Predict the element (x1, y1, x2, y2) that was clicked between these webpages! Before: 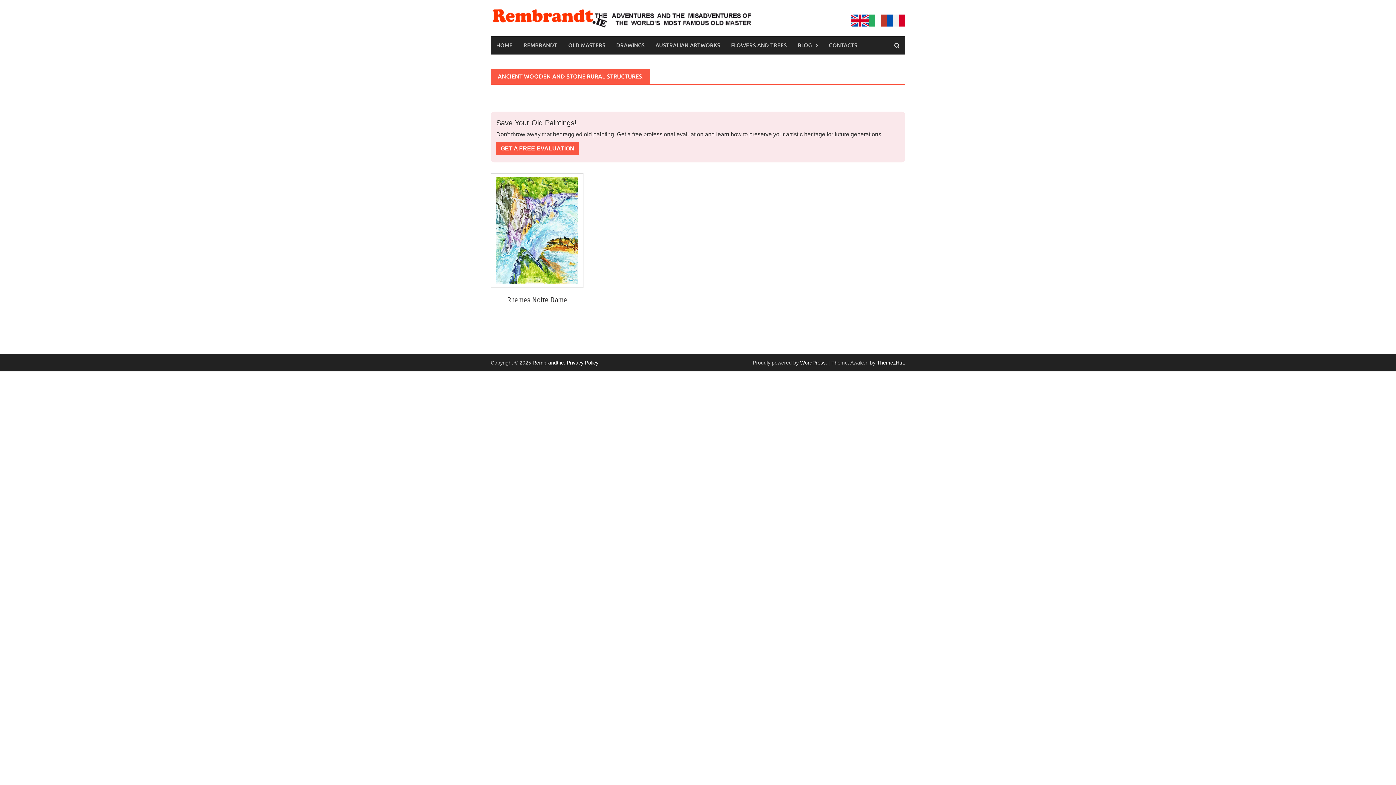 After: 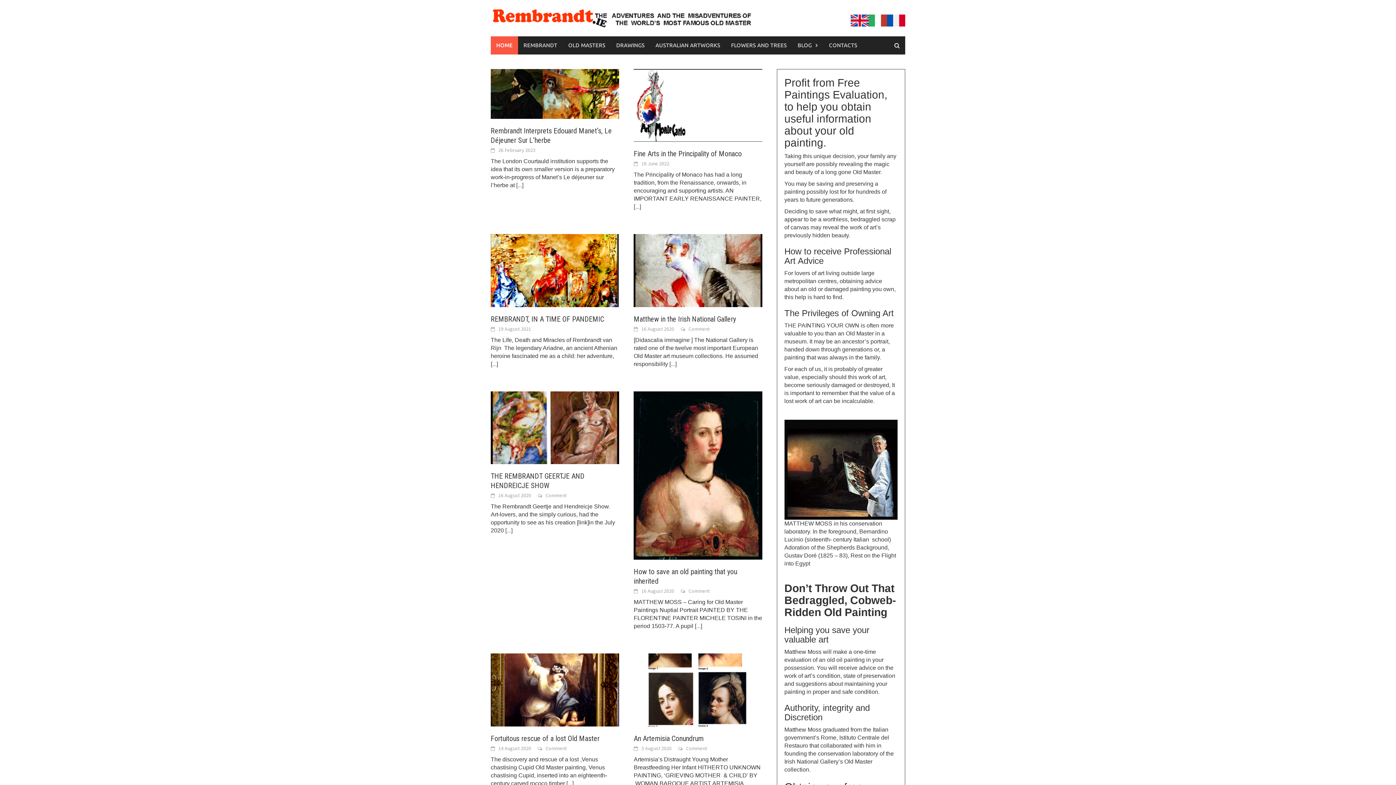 Action: bbox: (850, 14, 869, 26)